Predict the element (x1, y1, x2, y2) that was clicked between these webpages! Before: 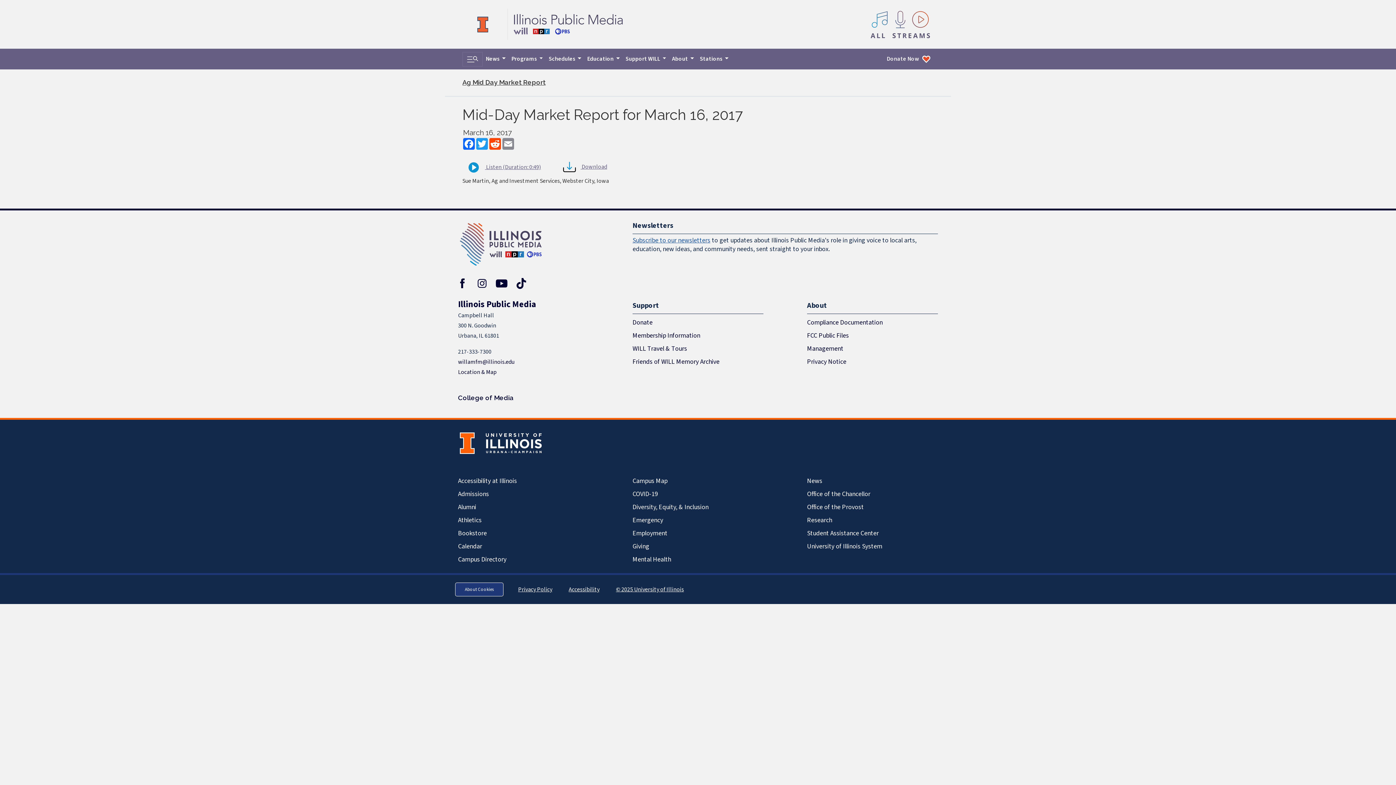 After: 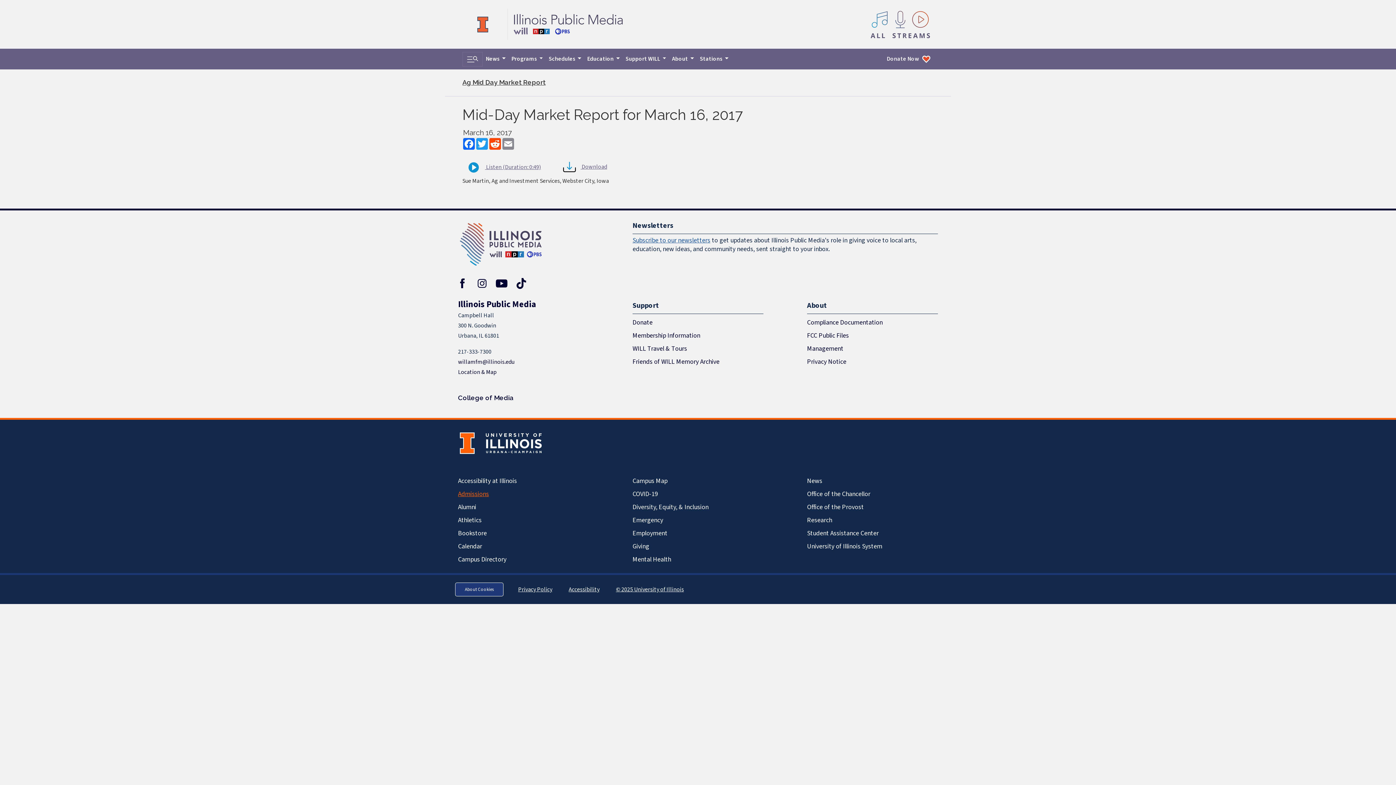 Action: label: Admissions bbox: (458, 488, 589, 501)